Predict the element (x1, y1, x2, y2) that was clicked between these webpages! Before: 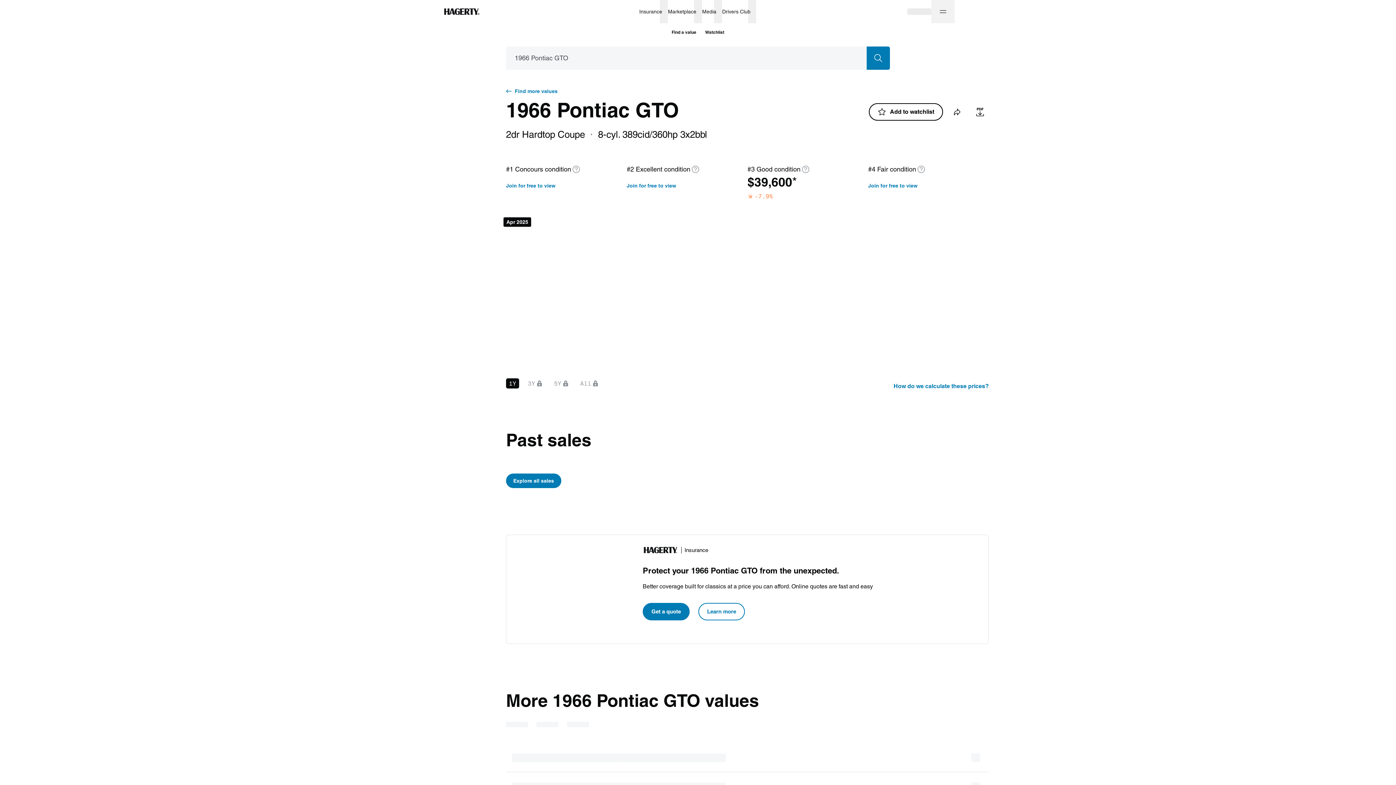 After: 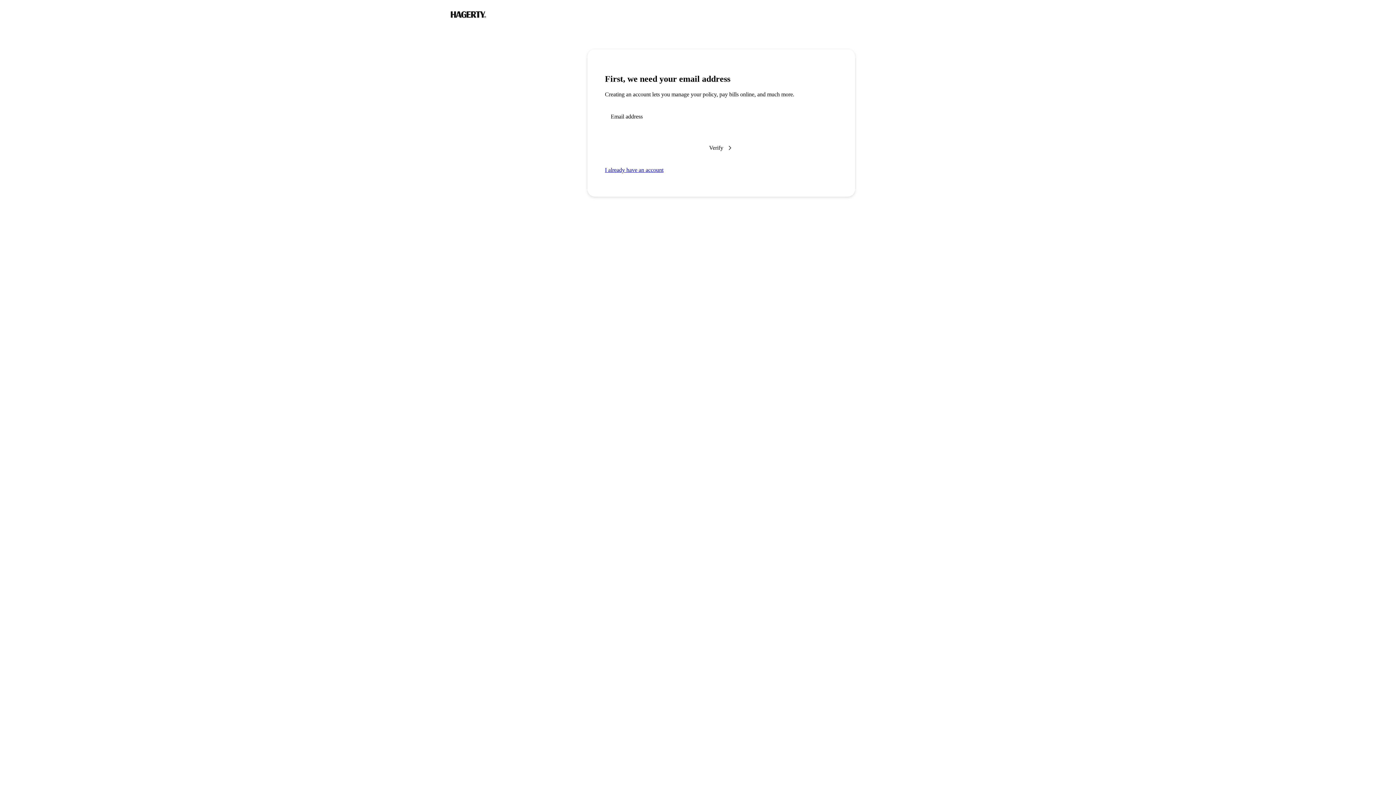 Action: label: Join for free to view bbox: (506, 181, 555, 190)